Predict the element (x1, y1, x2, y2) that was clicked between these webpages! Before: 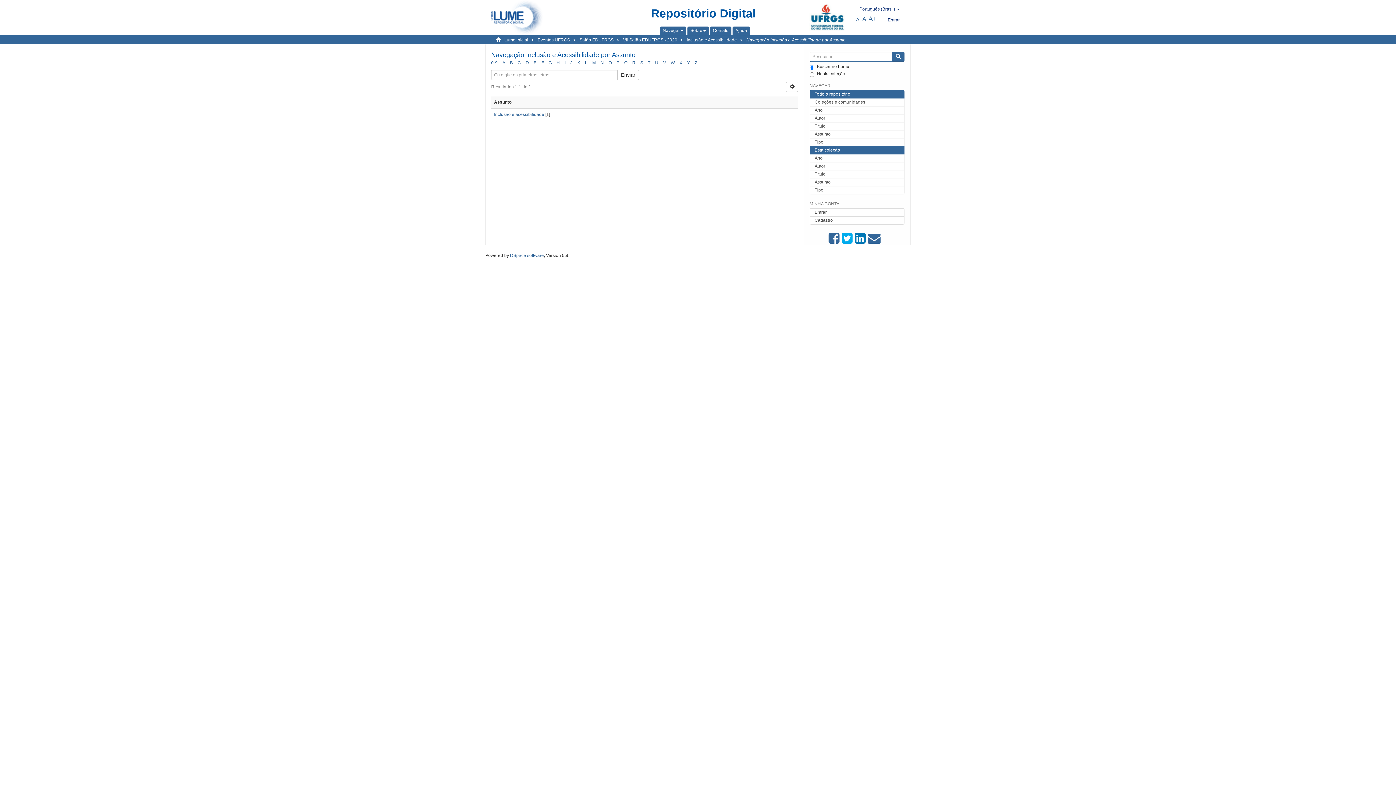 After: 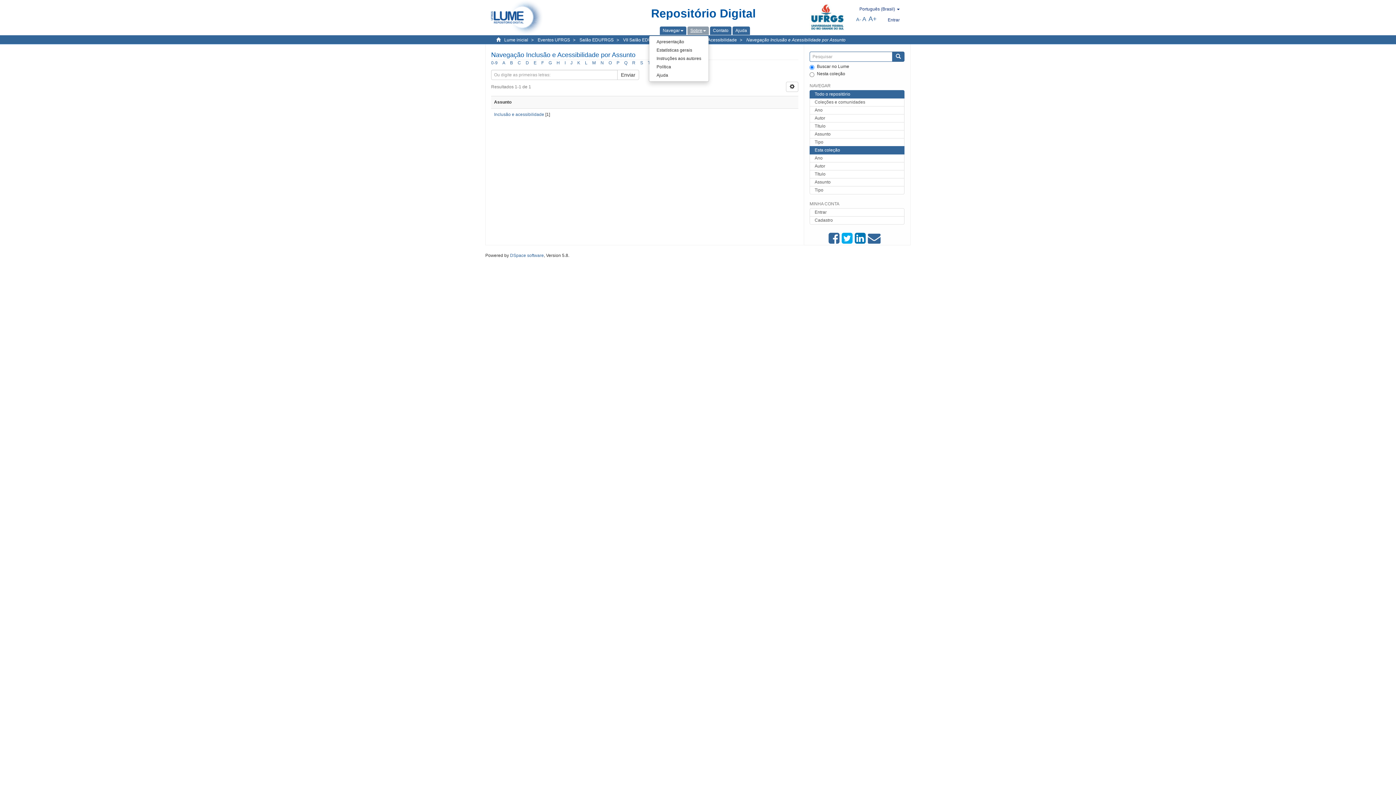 Action: label: Sobre bbox: (690, 28, 706, 33)